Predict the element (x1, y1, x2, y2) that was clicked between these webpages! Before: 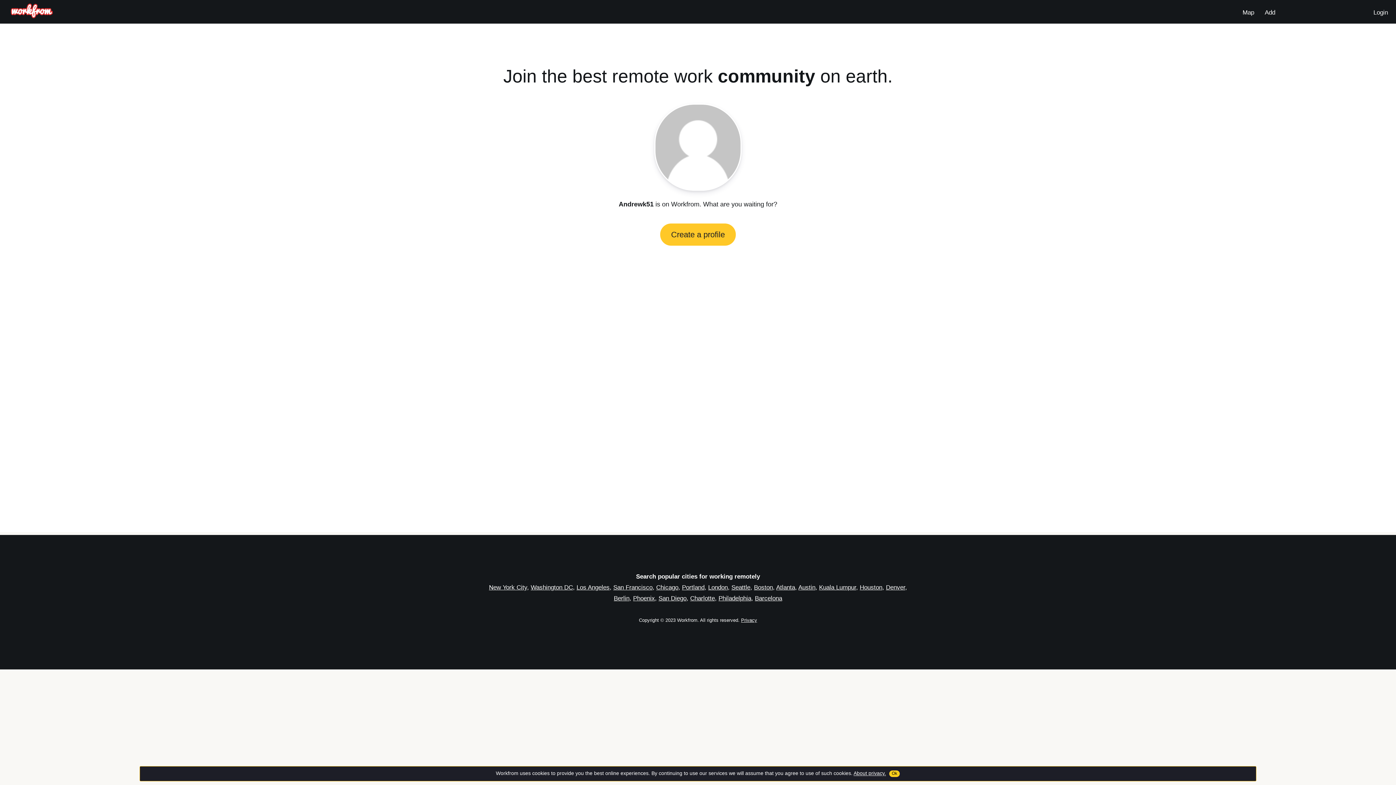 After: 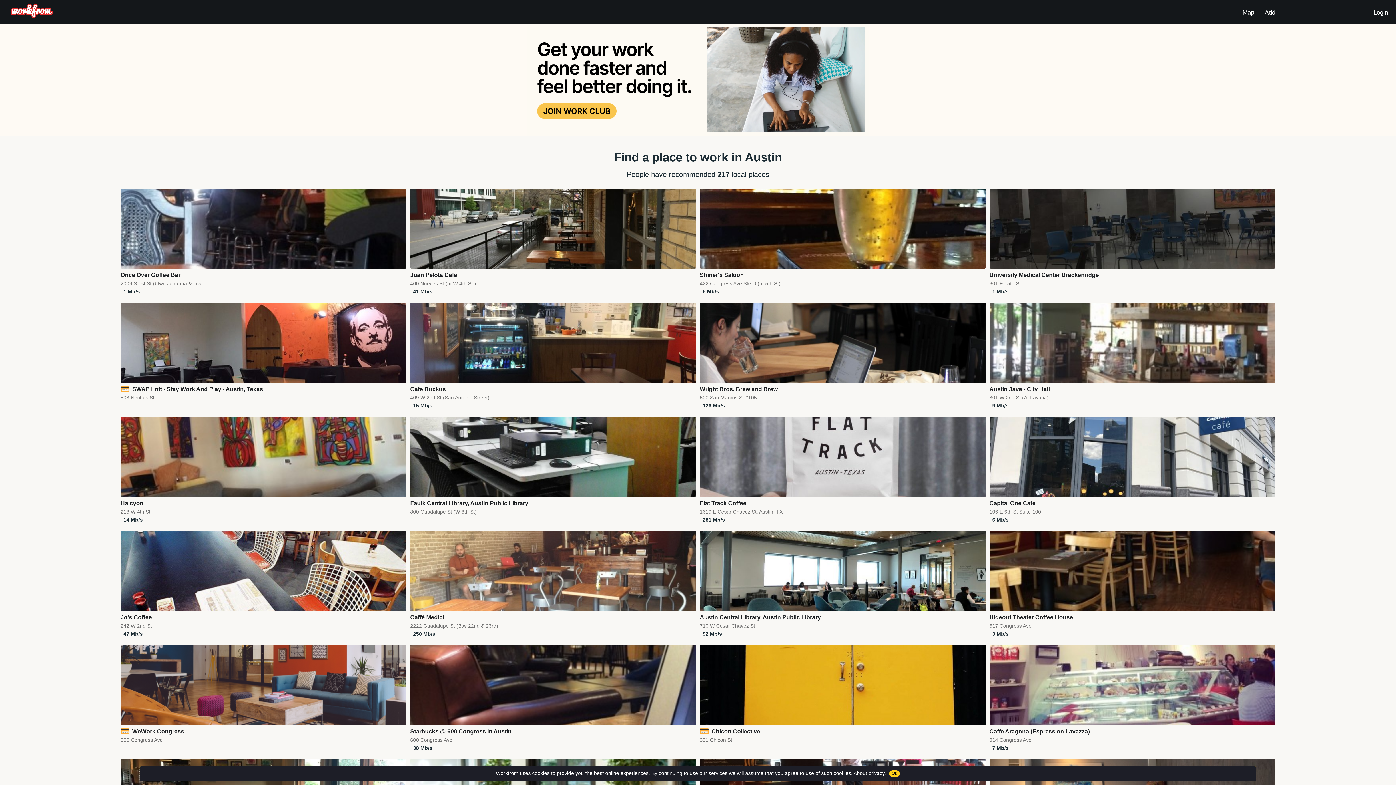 Action: label: Austin bbox: (798, 584, 815, 591)